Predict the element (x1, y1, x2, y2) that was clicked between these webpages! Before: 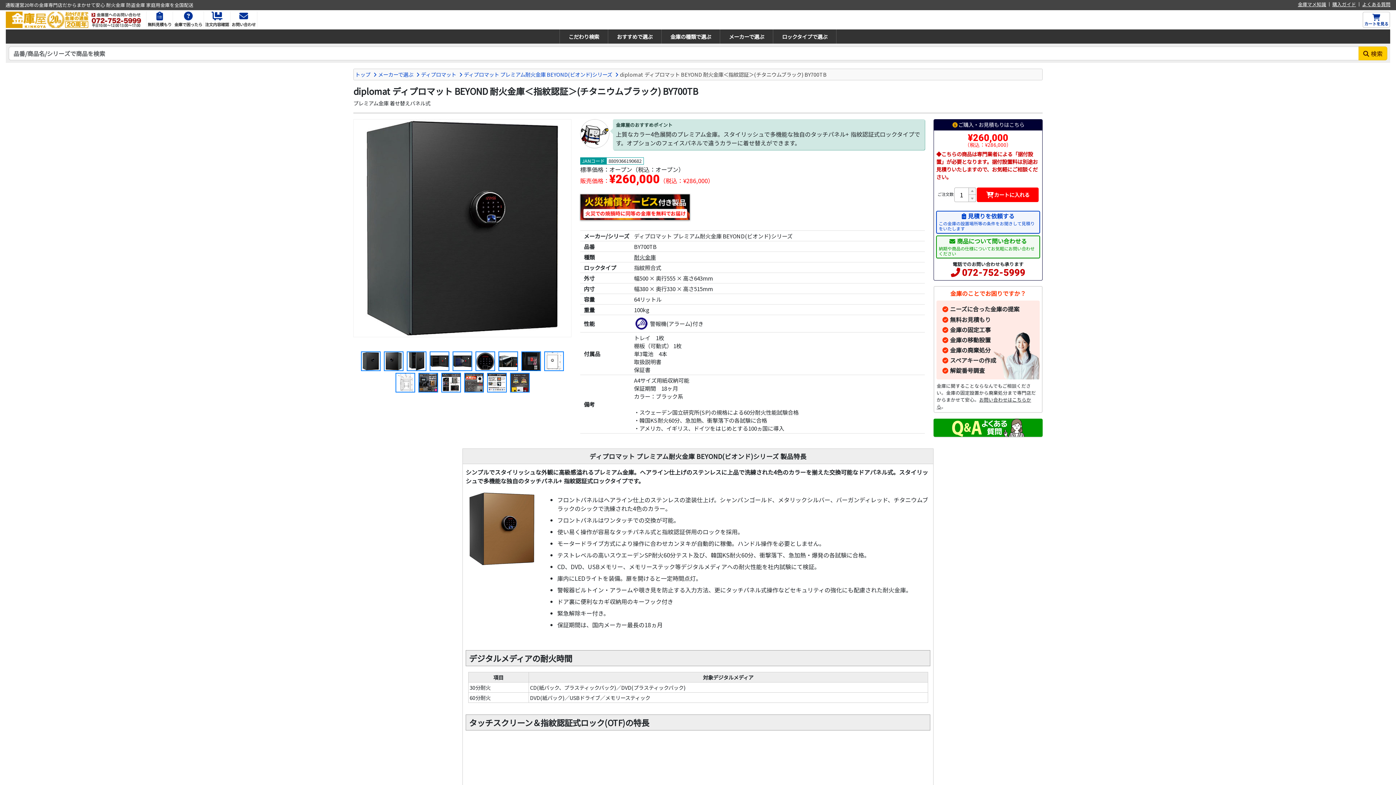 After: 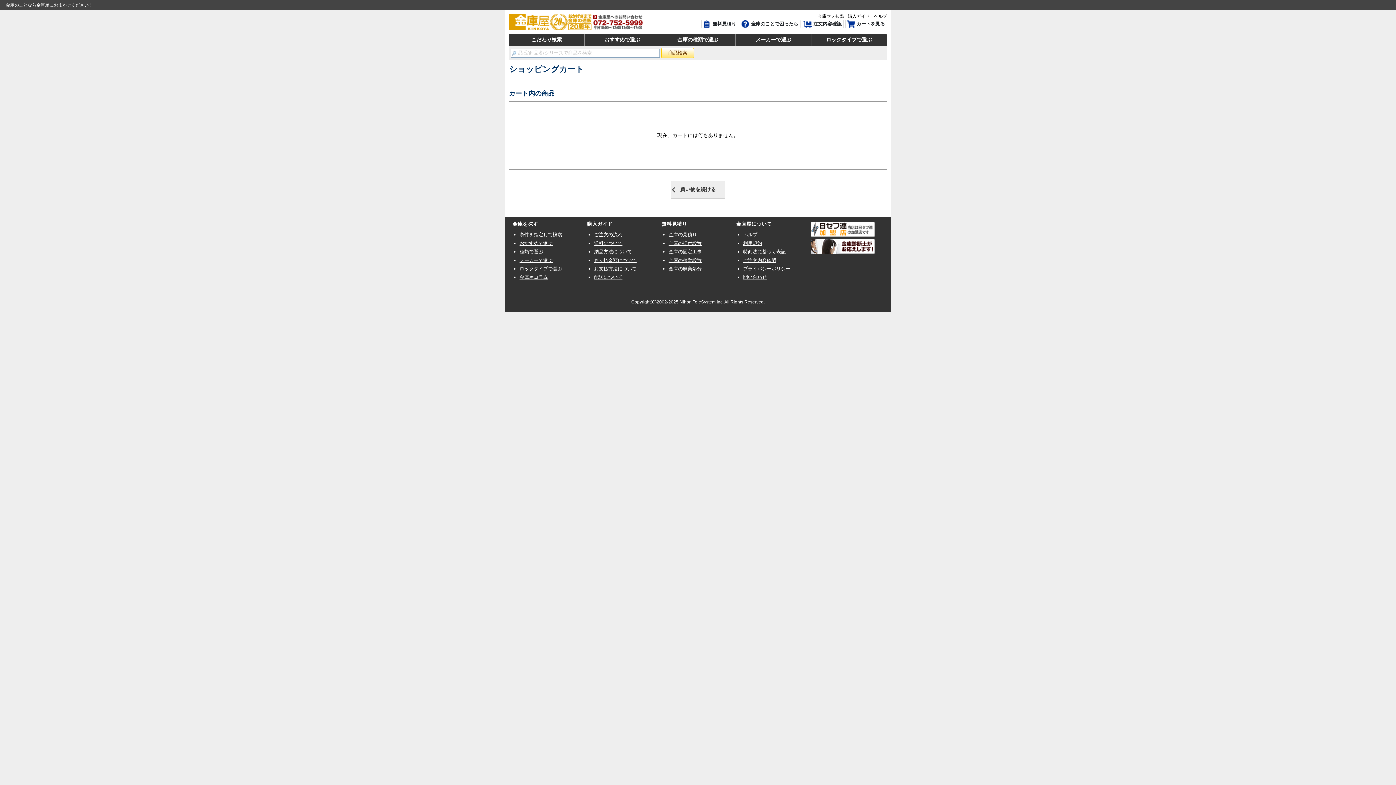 Action: bbox: (1362, 11, 1390, 27) label: カートを見る